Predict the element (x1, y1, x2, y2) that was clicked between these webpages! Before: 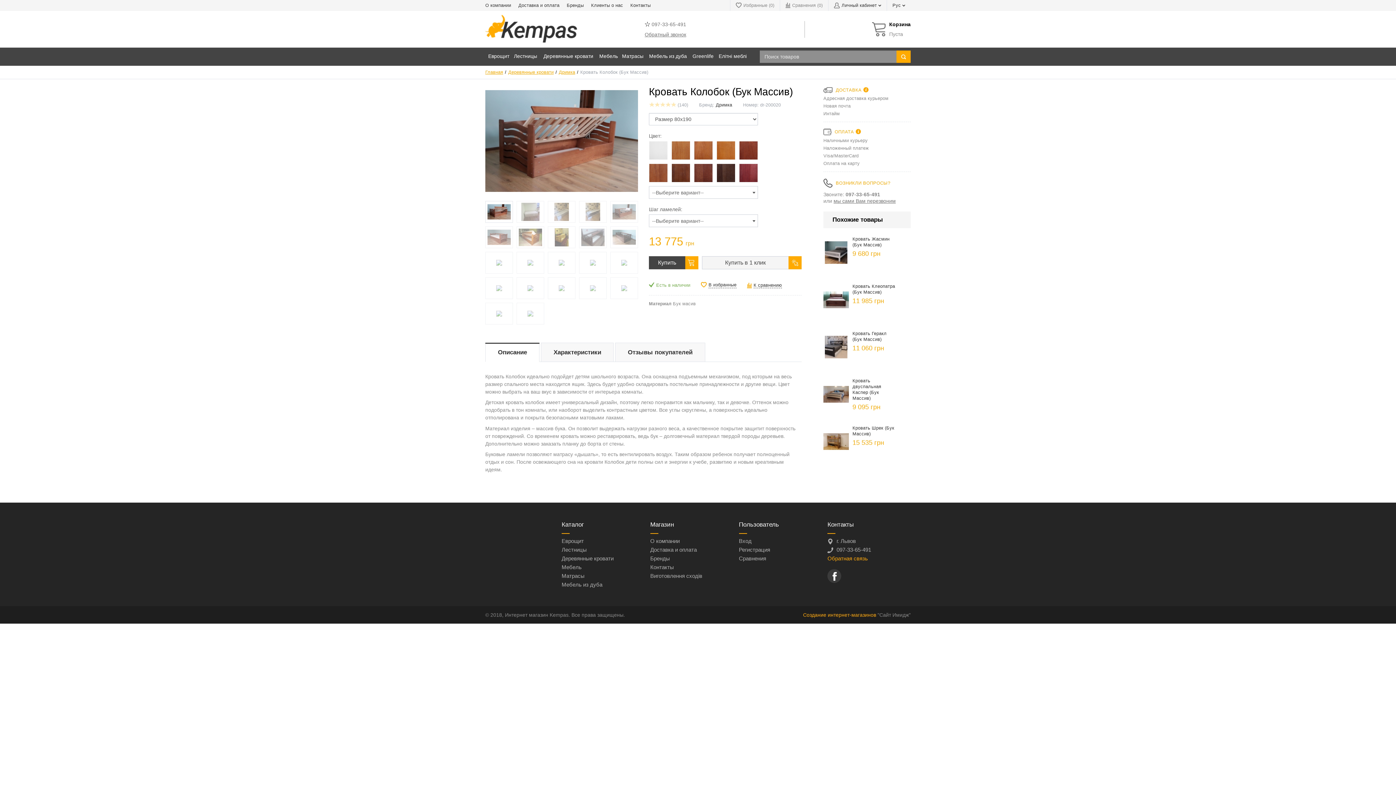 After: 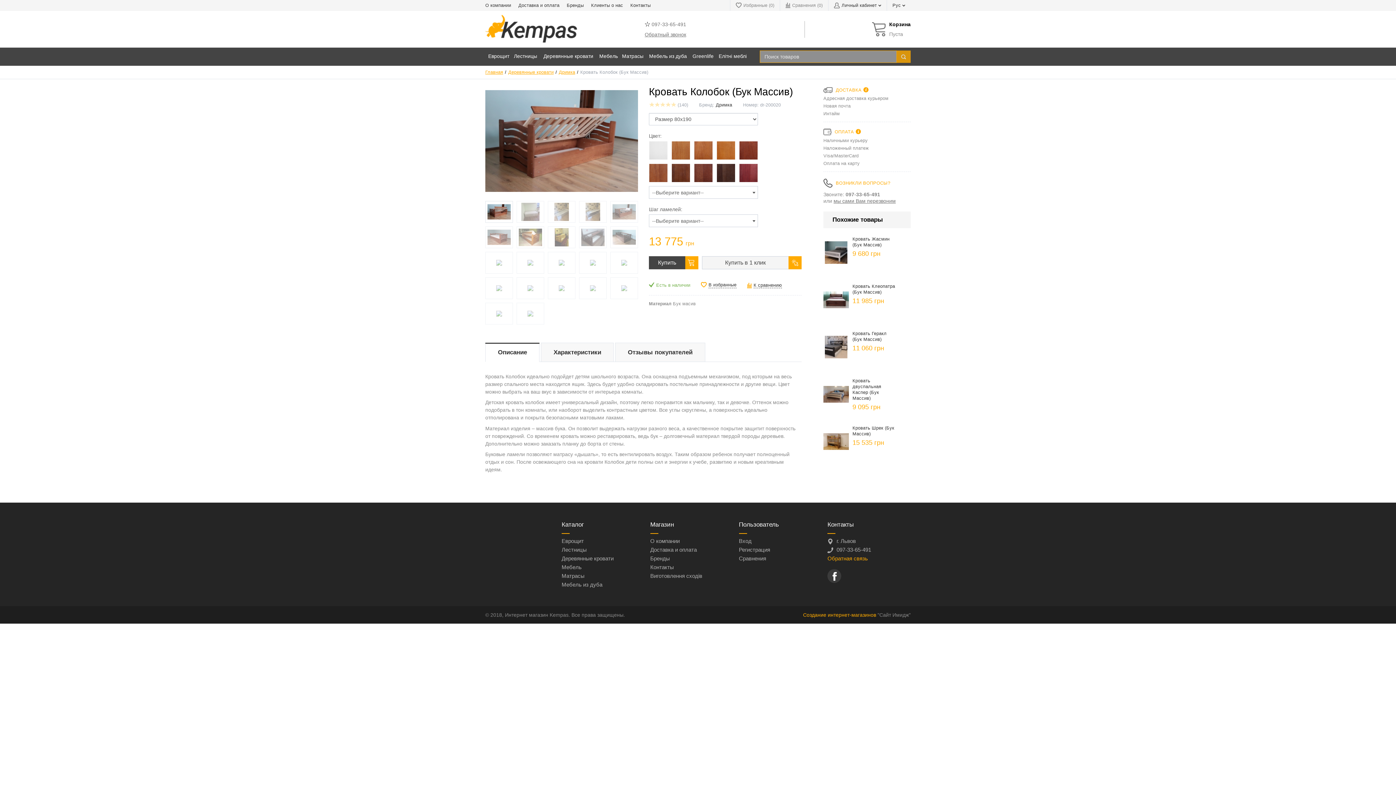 Action: bbox: (896, 50, 910, 62)